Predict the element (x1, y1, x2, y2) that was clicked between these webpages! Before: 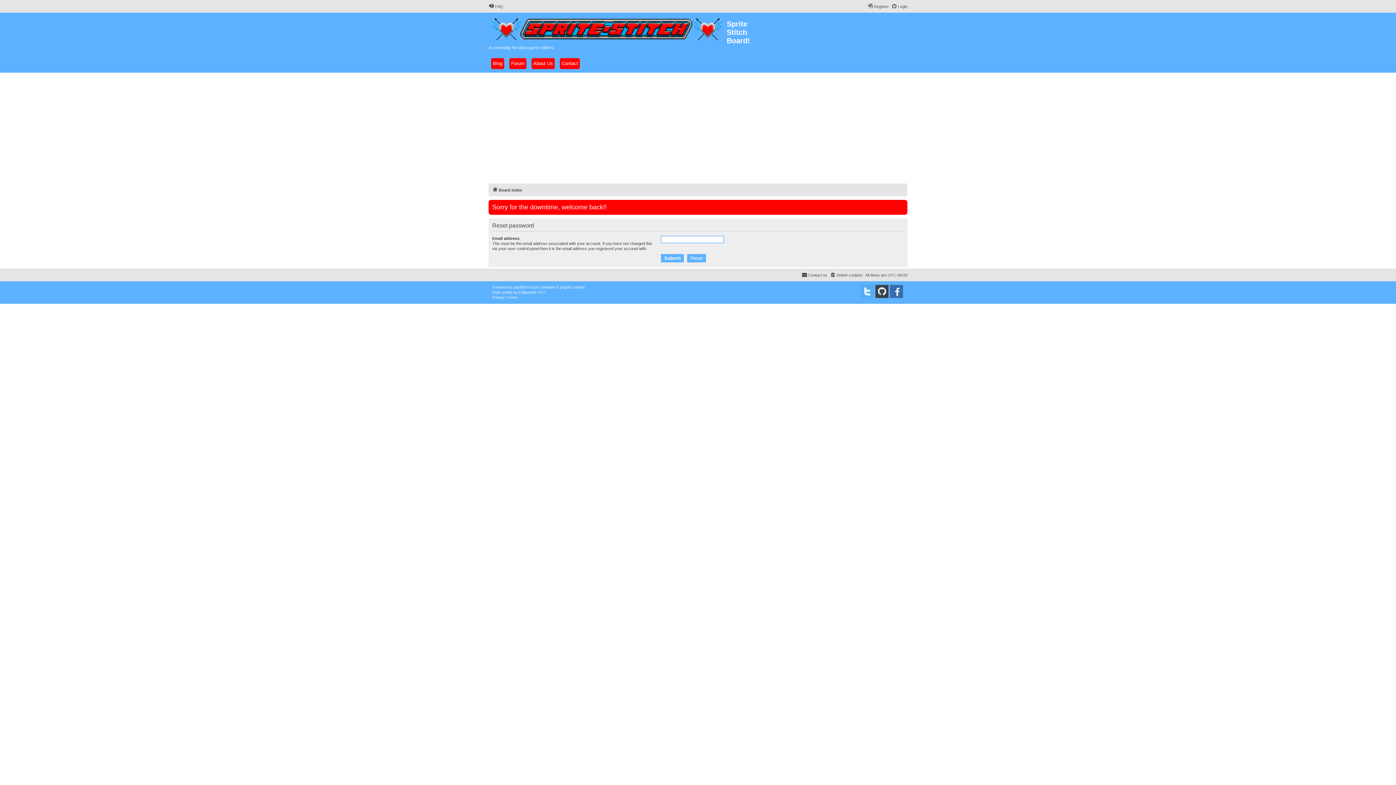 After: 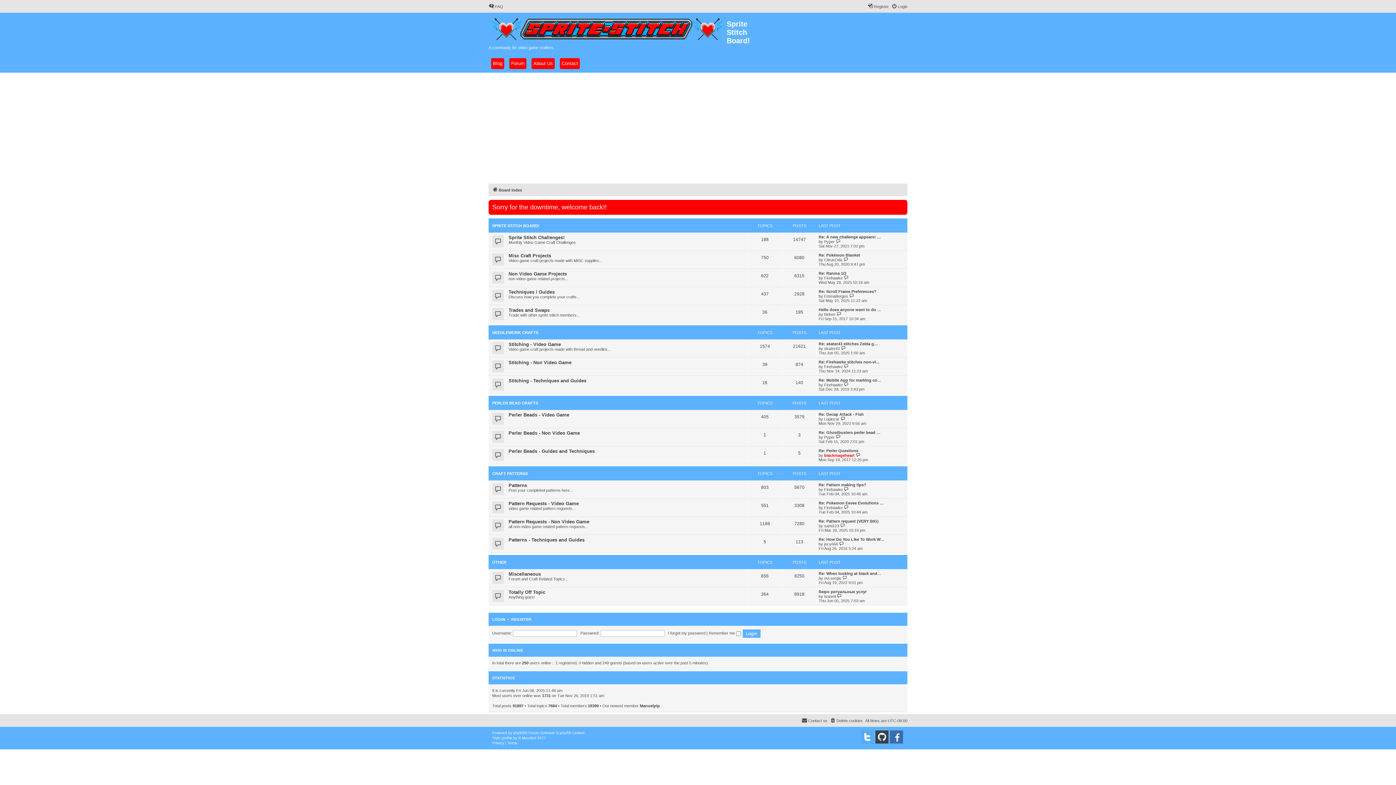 Action: bbox: (488, 14, 726, 42)